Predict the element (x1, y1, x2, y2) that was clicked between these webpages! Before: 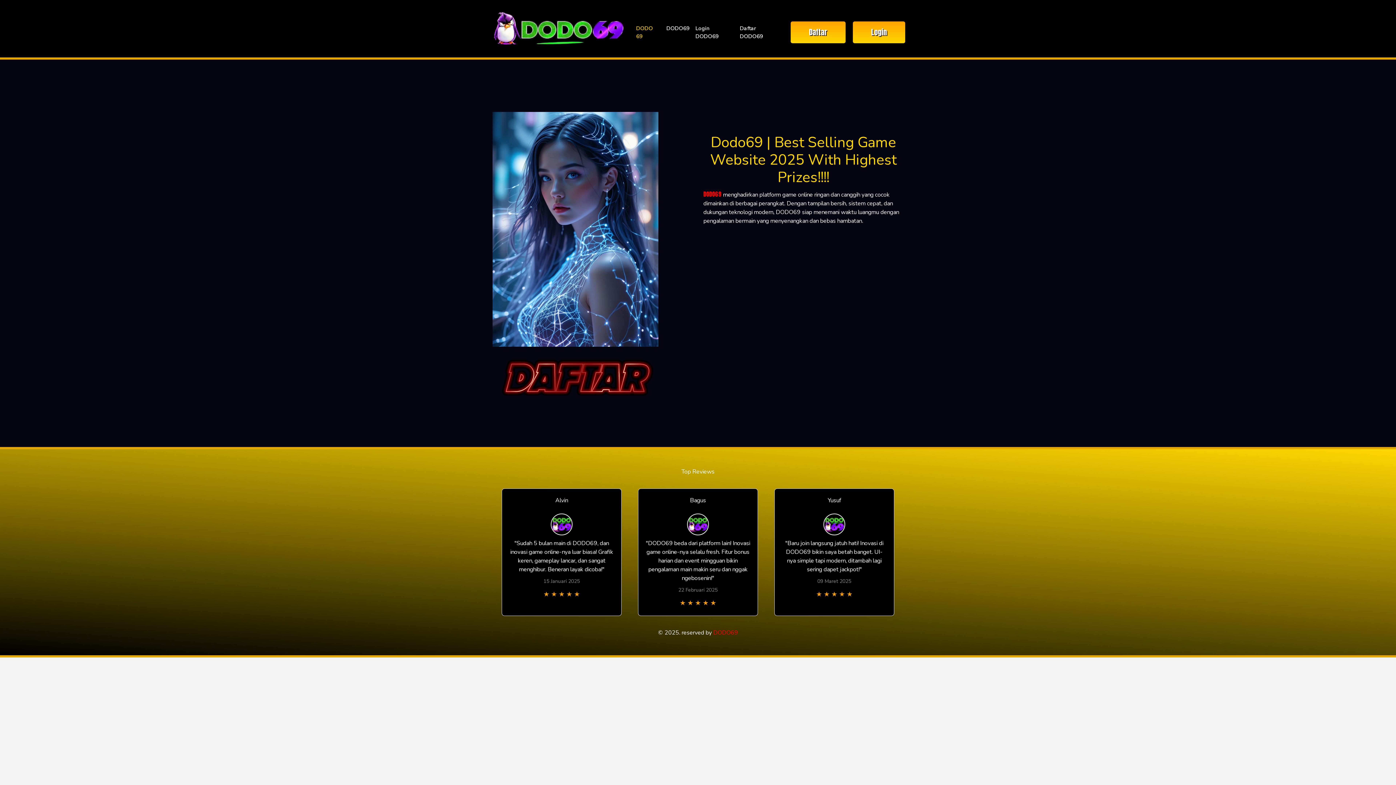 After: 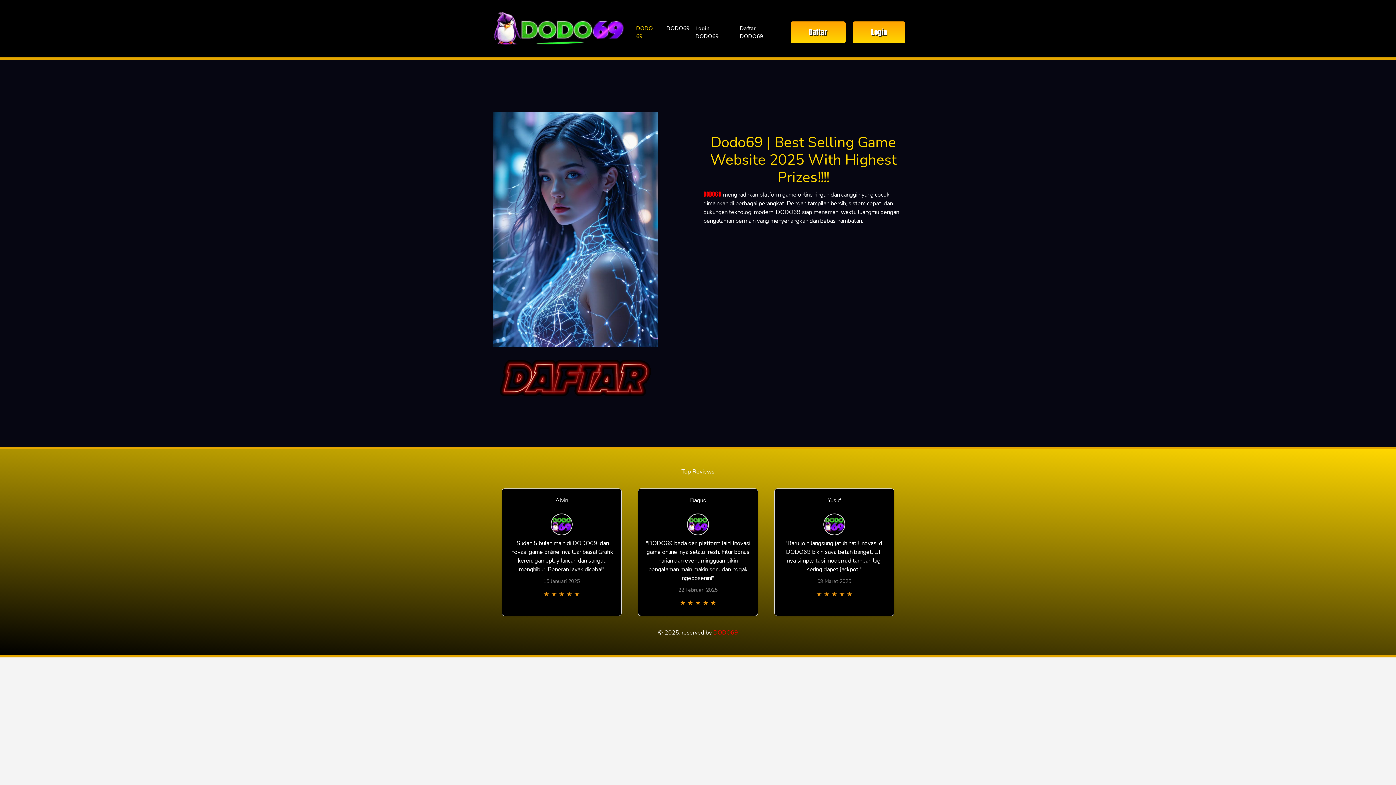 Action: label: Login DODO69 bbox: (692, 21, 737, 43)